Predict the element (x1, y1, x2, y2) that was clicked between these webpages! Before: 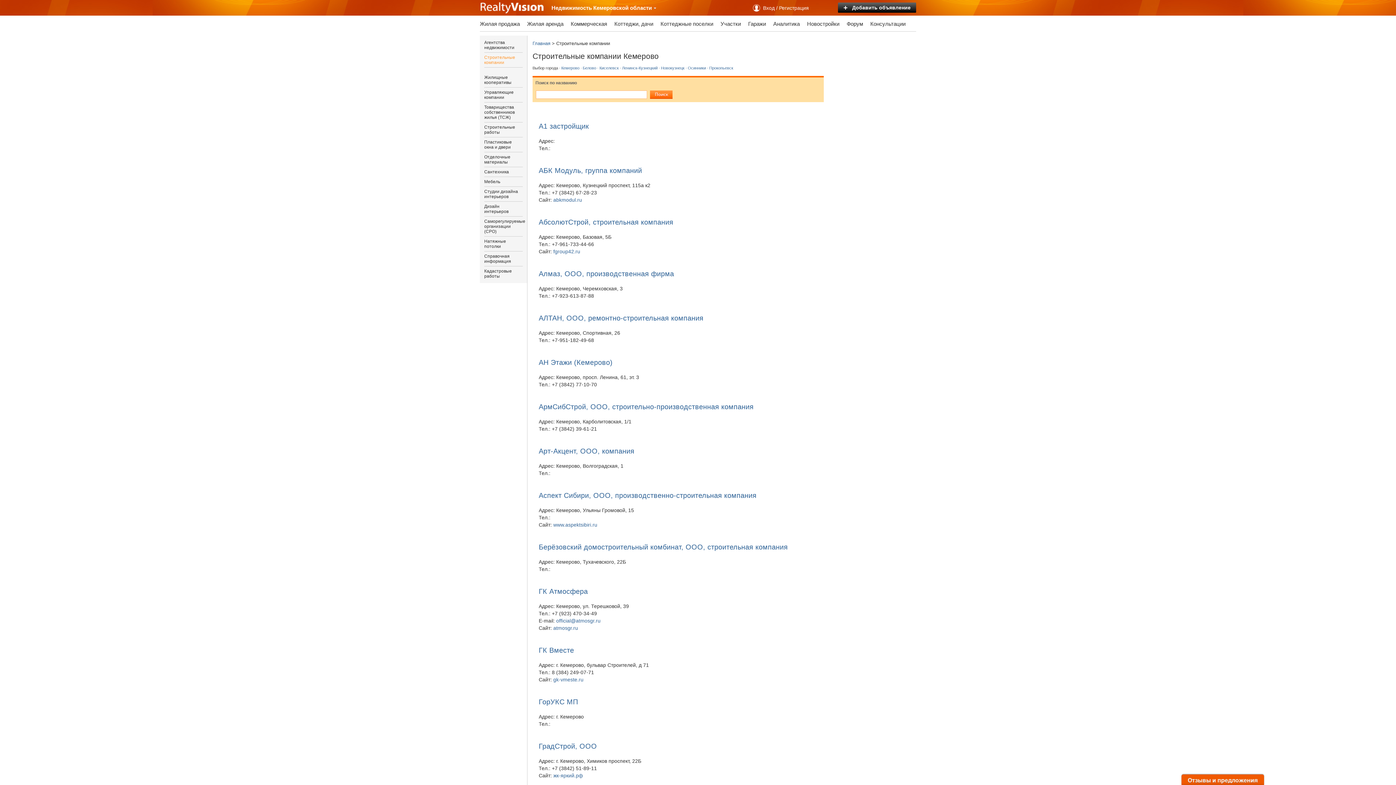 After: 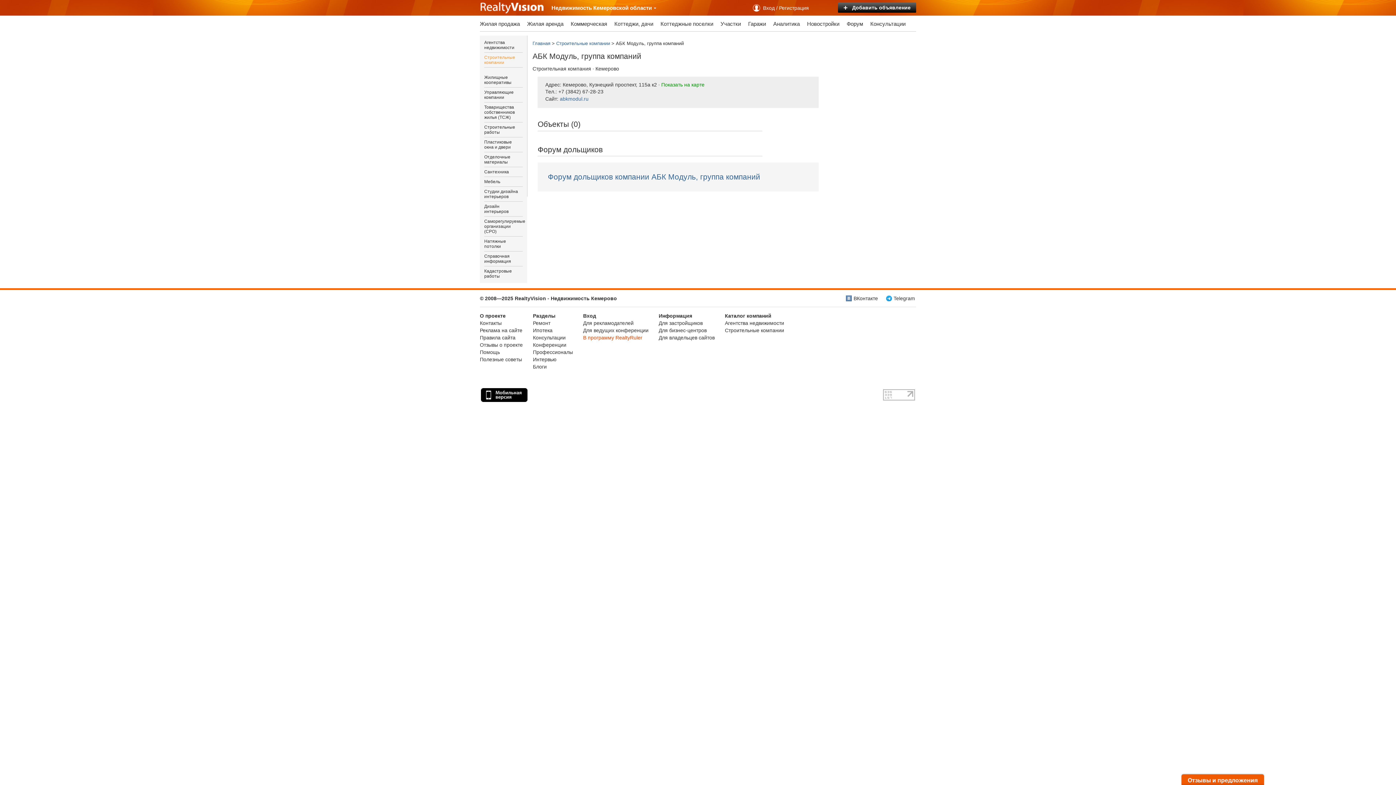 Action: label: АБК Модуль, группа компаний bbox: (538, 166, 642, 174)